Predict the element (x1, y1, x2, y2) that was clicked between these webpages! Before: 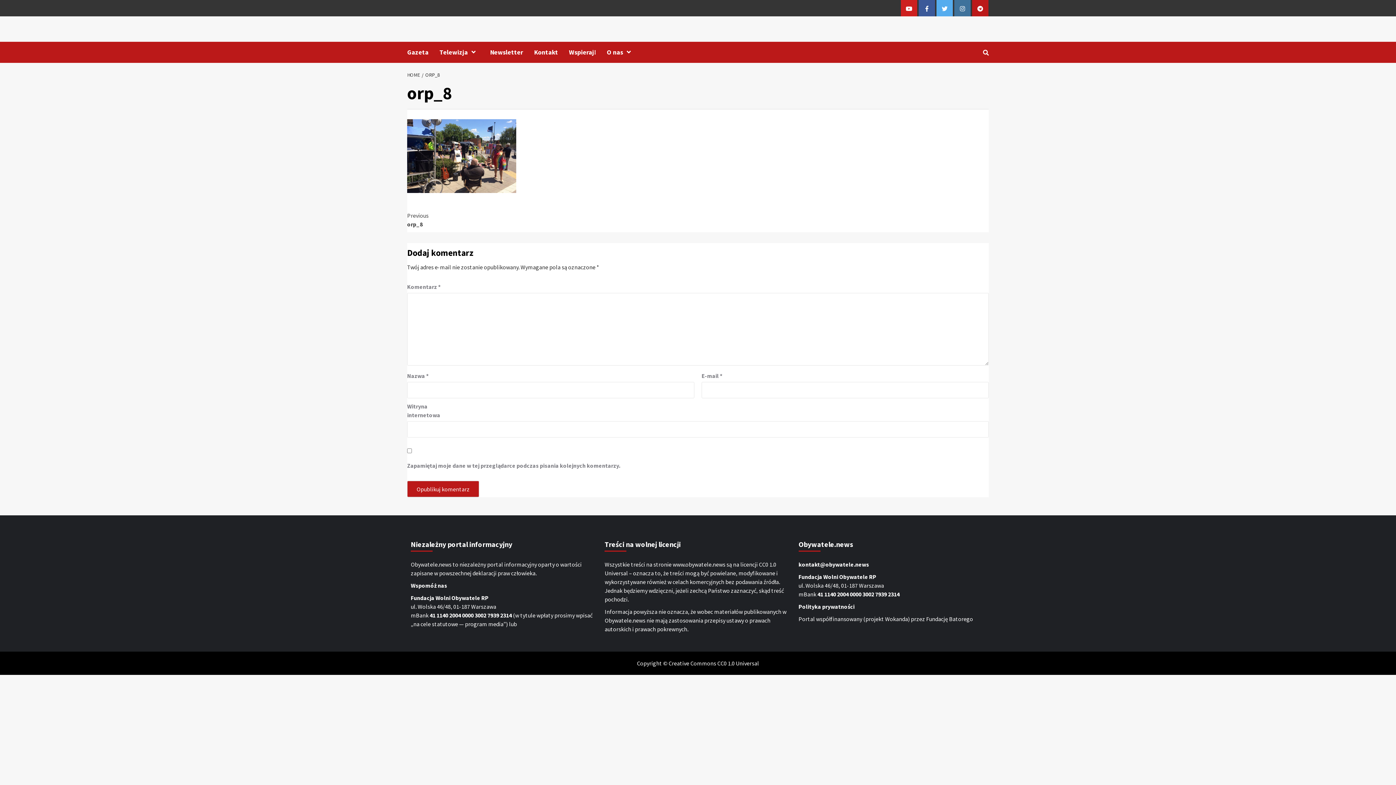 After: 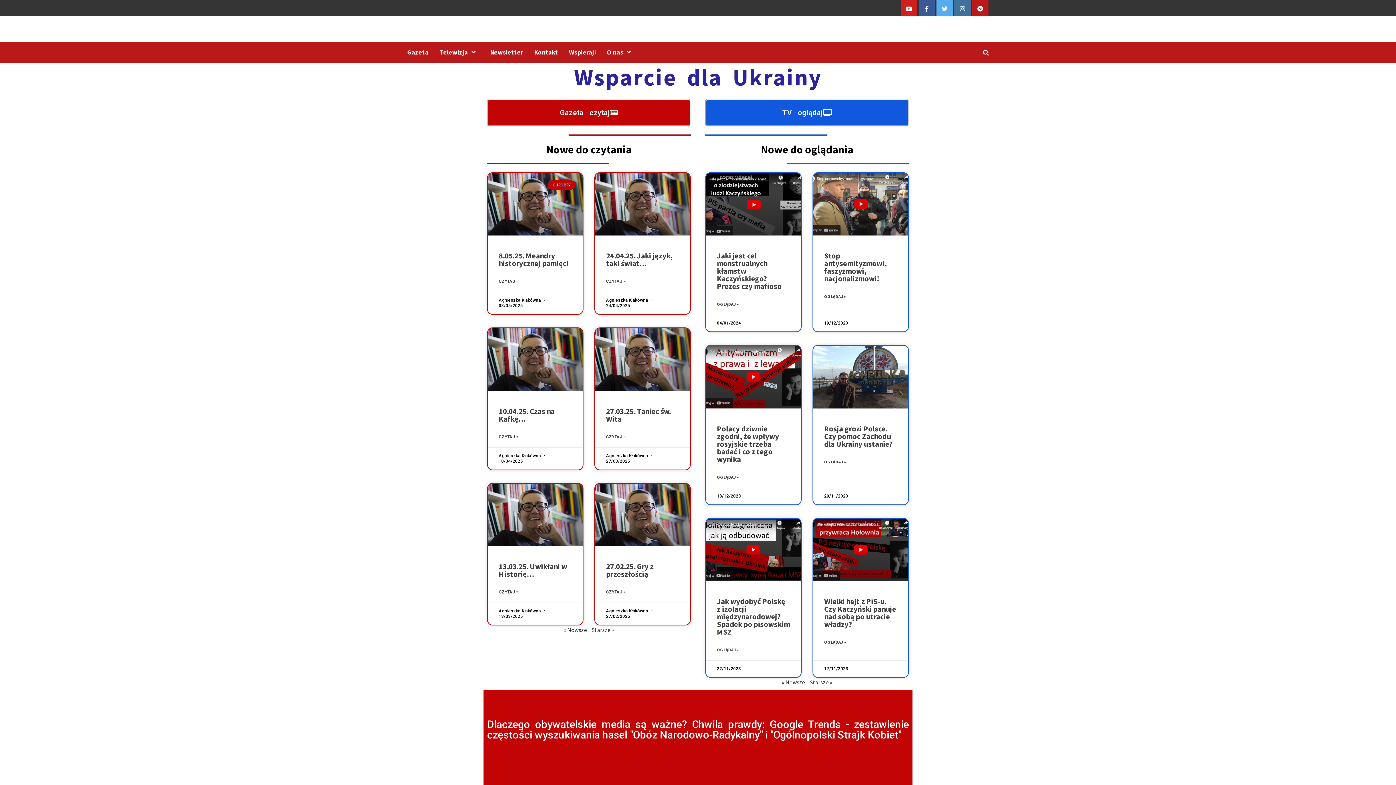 Action: bbox: (407, 71, 421, 78) label: HOME